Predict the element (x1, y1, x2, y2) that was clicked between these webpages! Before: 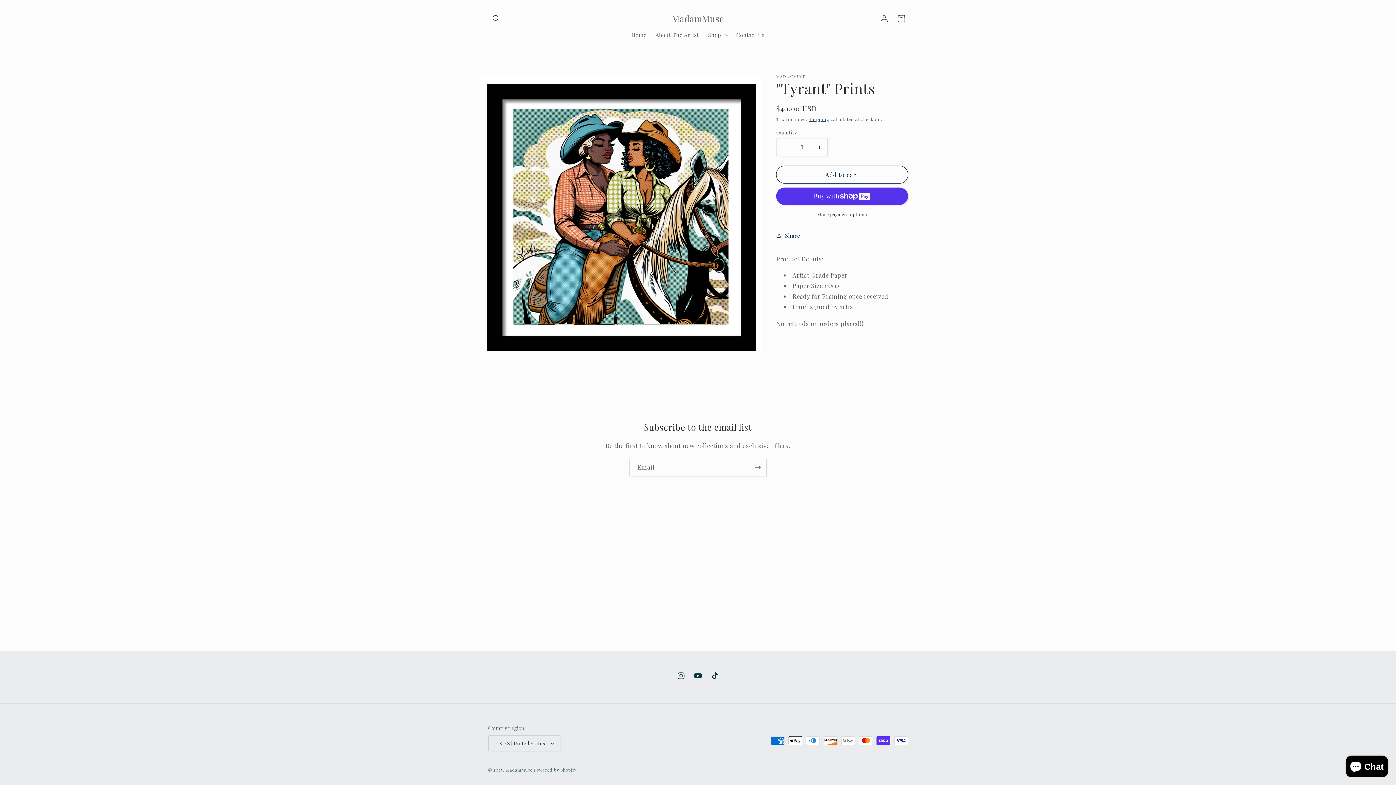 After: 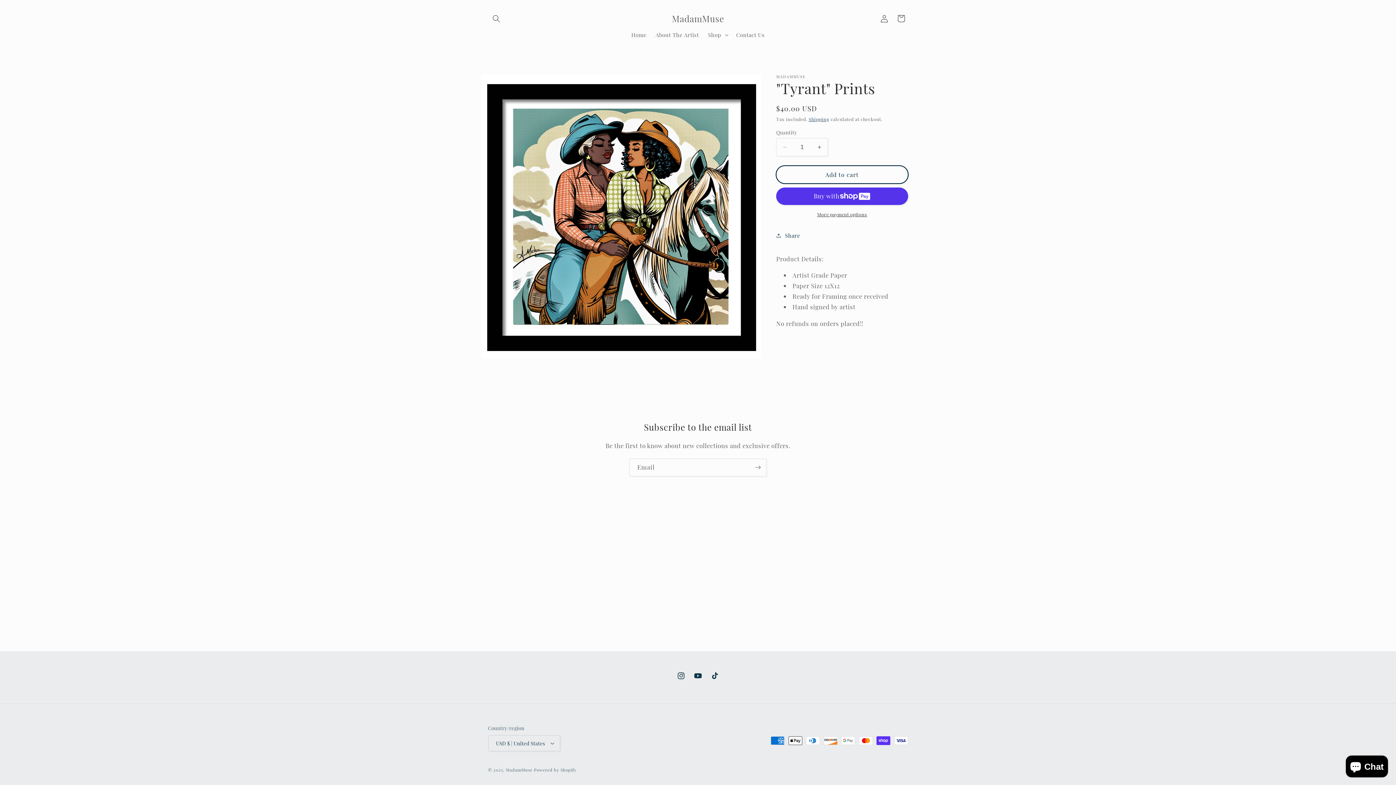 Action: bbox: (776, 165, 908, 183) label: Add to cart